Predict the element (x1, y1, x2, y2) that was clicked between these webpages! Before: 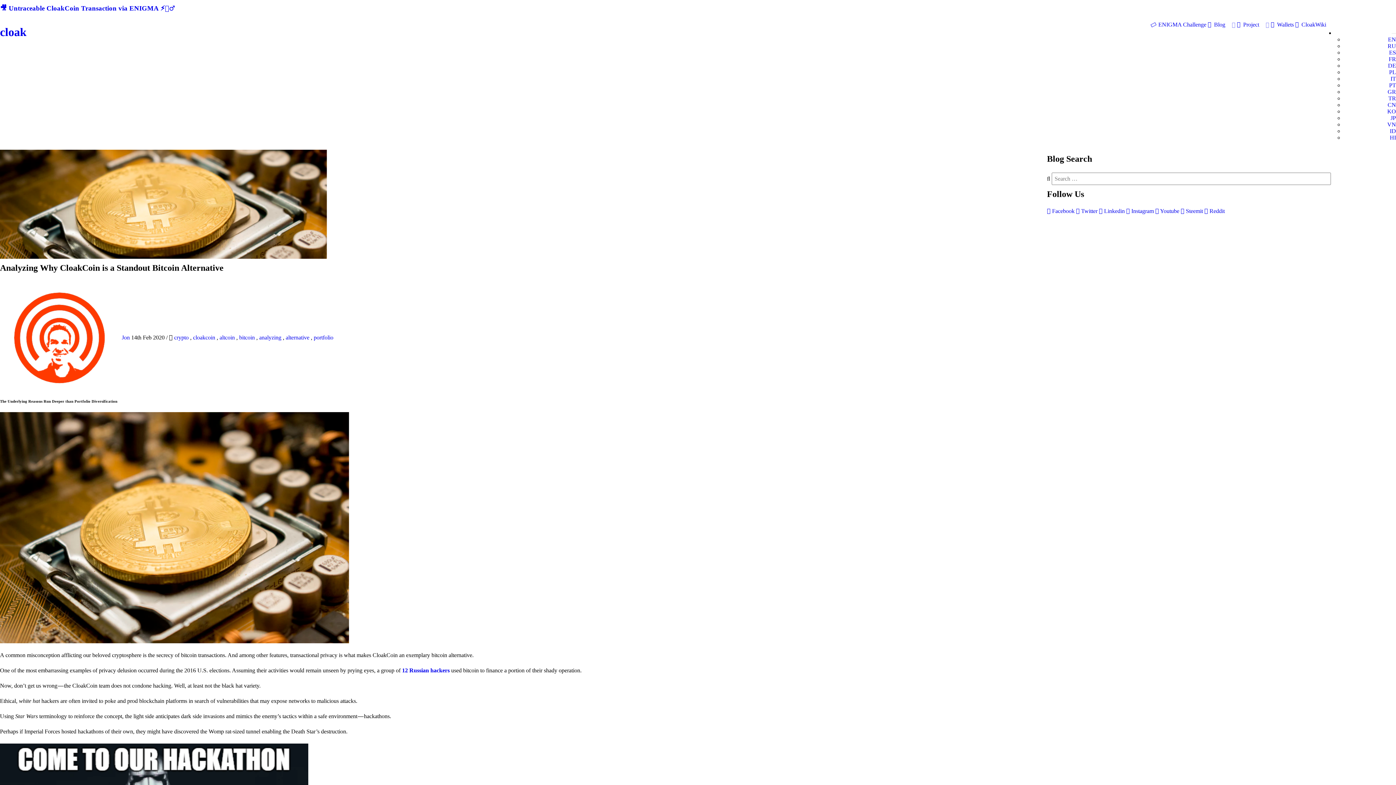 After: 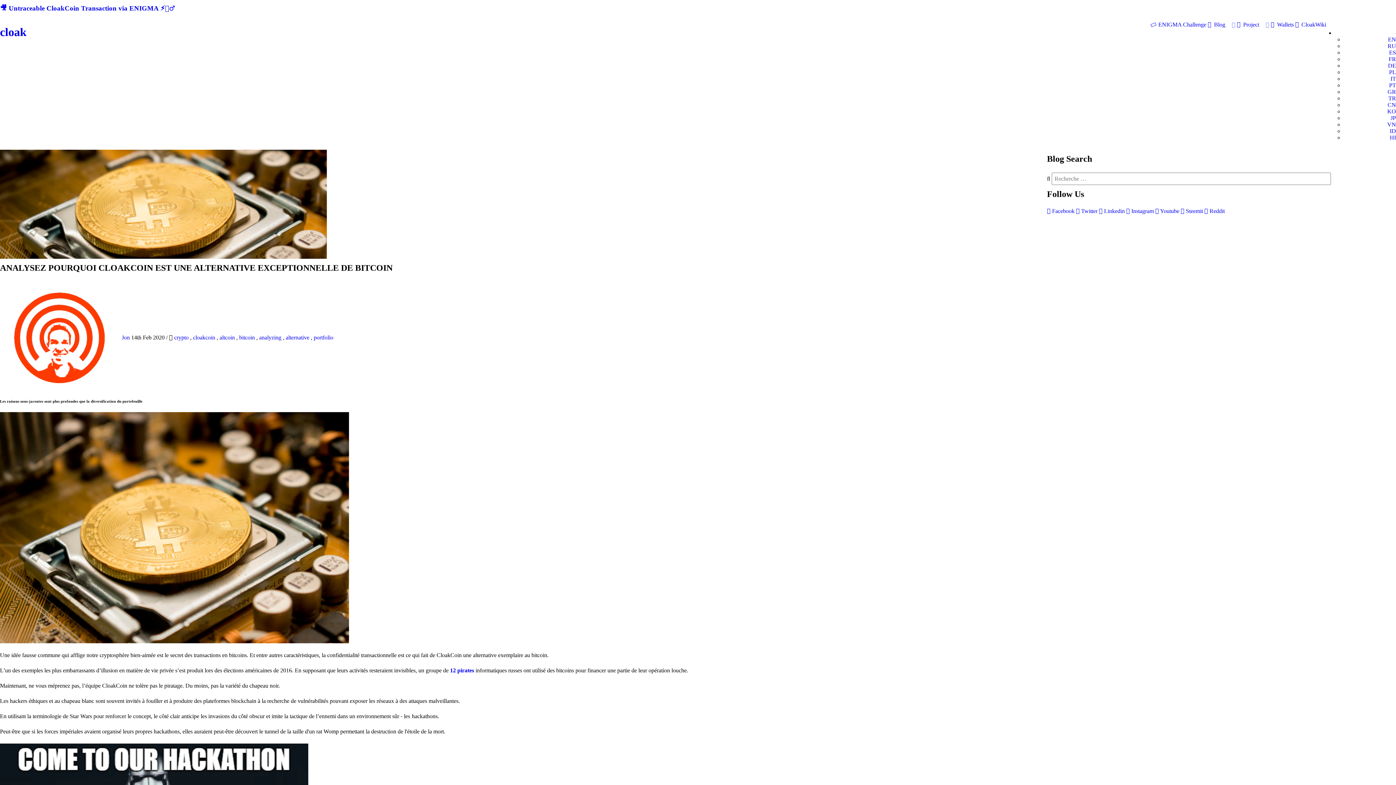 Action: label: FR
FRANÇAIS bbox: (1389, 56, 1396, 62)